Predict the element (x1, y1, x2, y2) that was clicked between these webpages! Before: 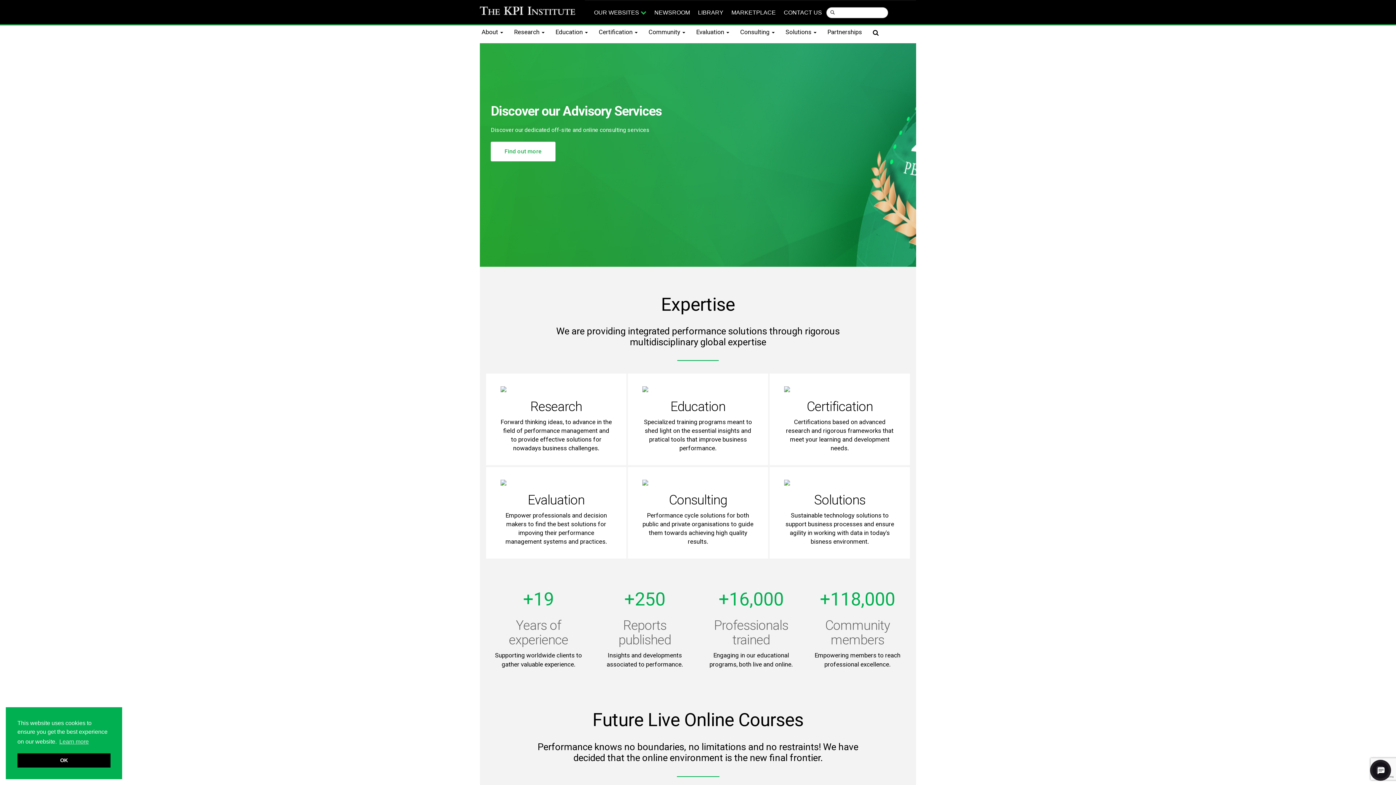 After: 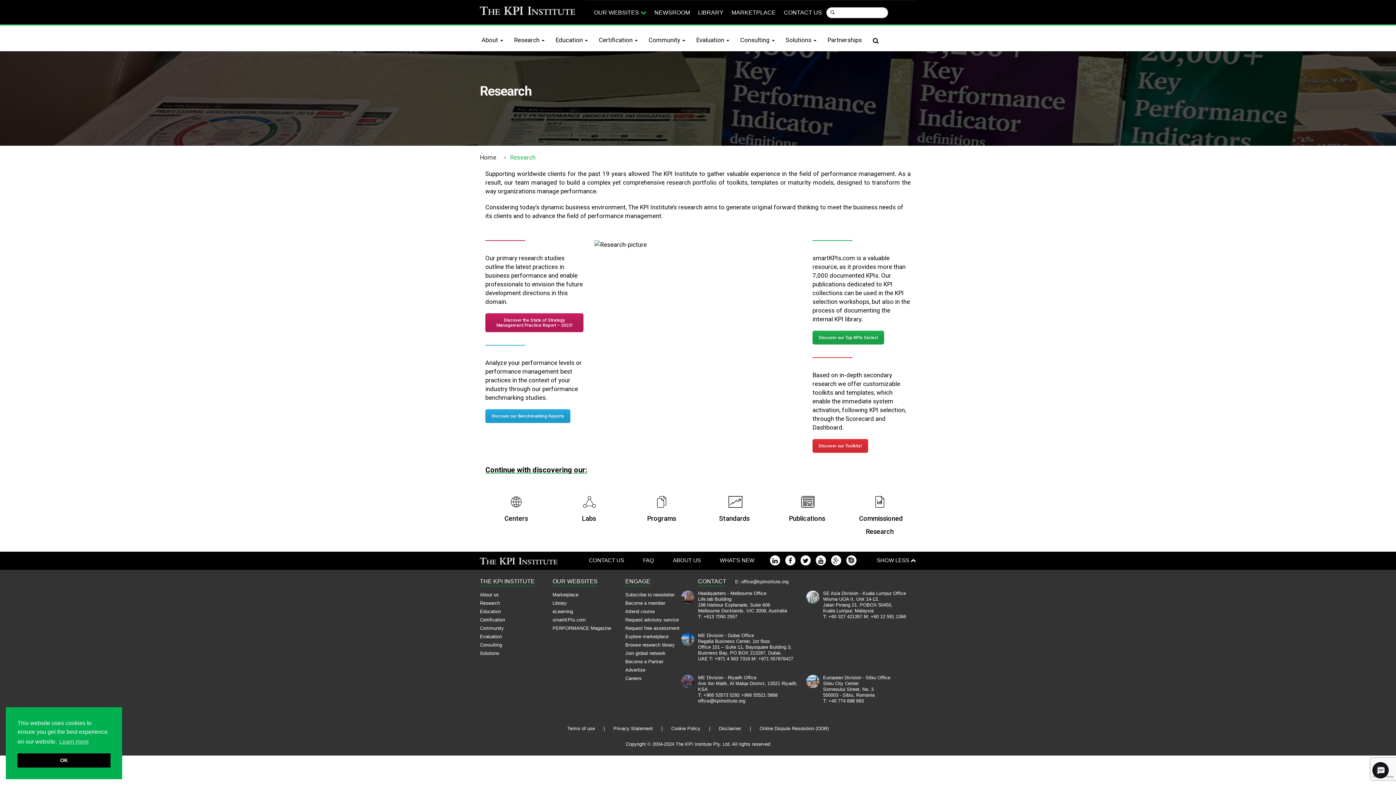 Action: label: Research

Forward thinking ideas, to advance in the field of performance management and to provide effective solutions for nowadays business challenges. bbox: (500, 386, 612, 452)